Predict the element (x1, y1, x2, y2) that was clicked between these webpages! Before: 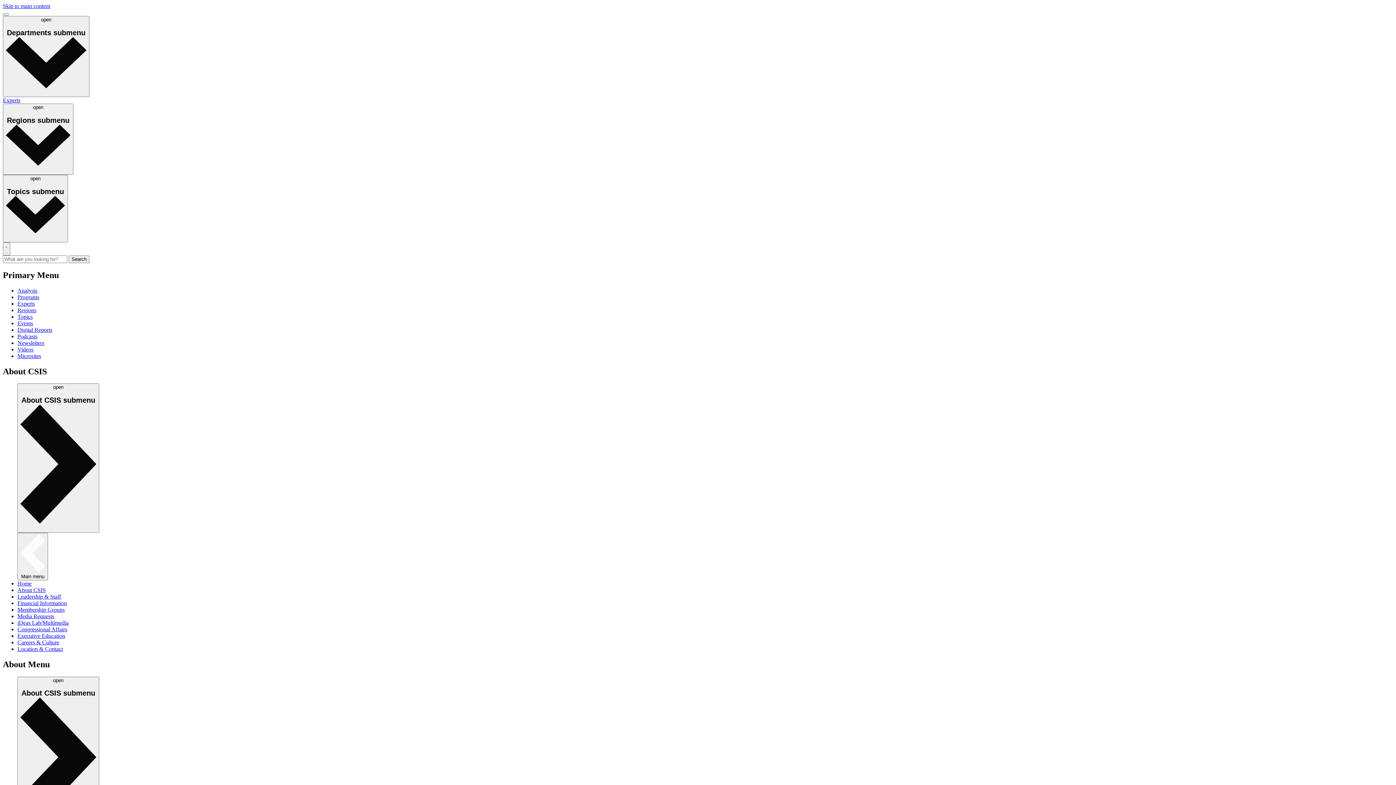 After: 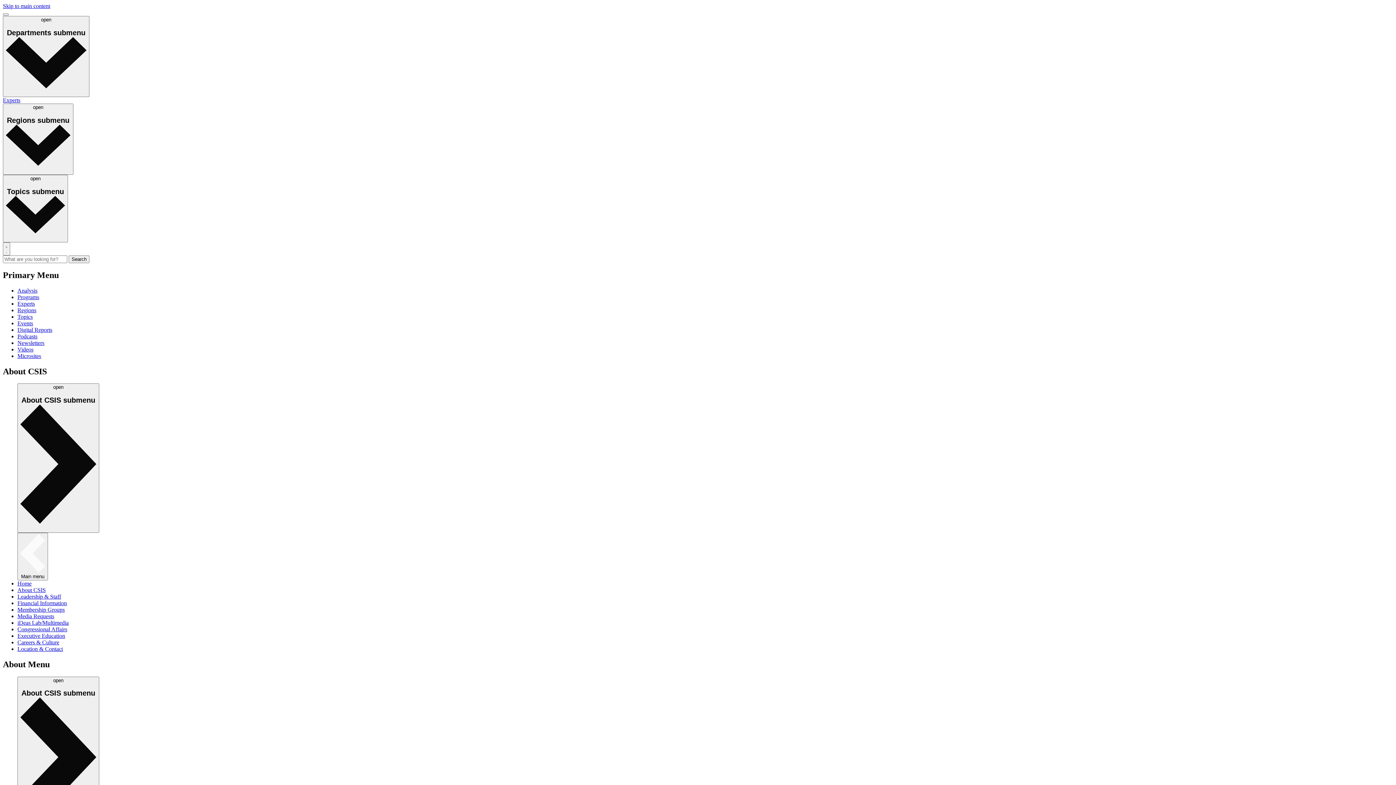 Action: label: Experts bbox: (17, 300, 34, 306)